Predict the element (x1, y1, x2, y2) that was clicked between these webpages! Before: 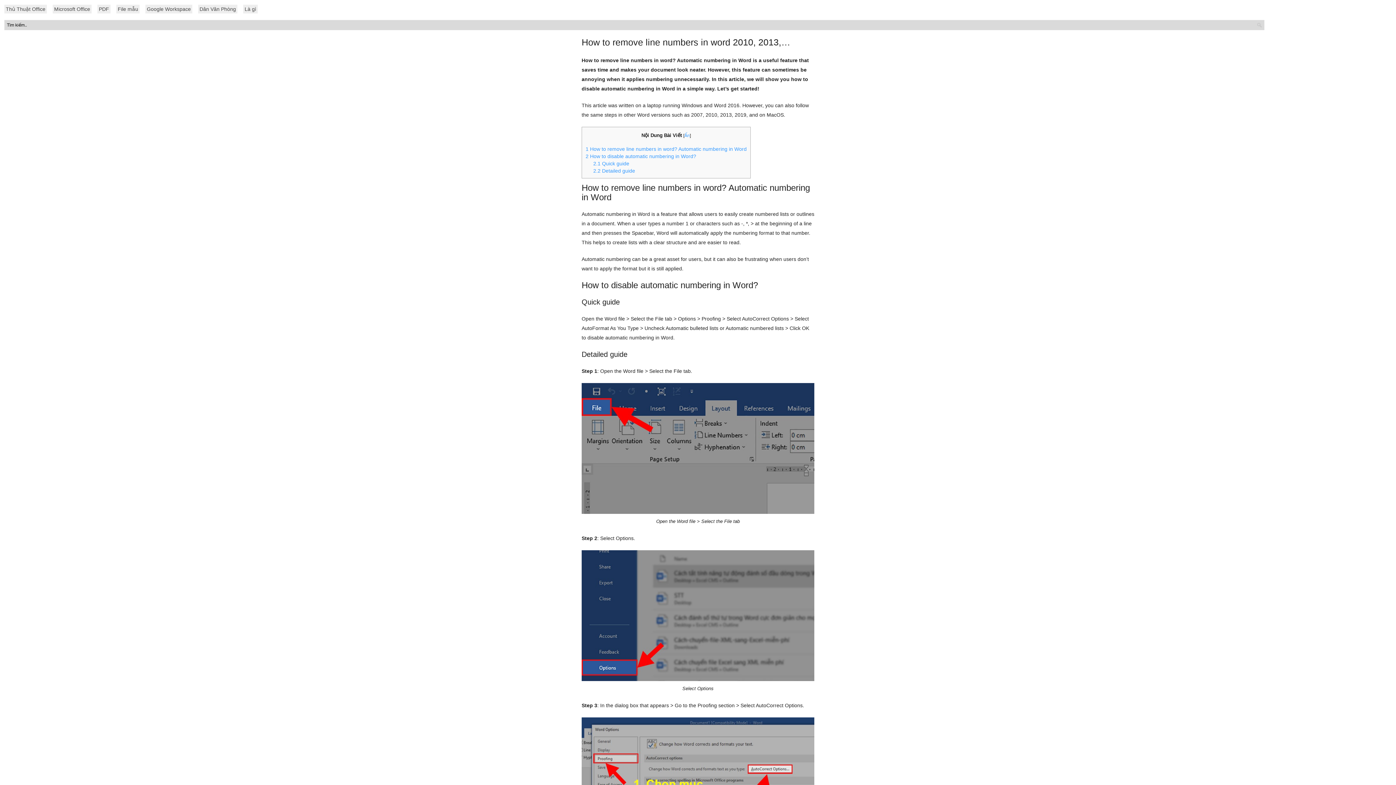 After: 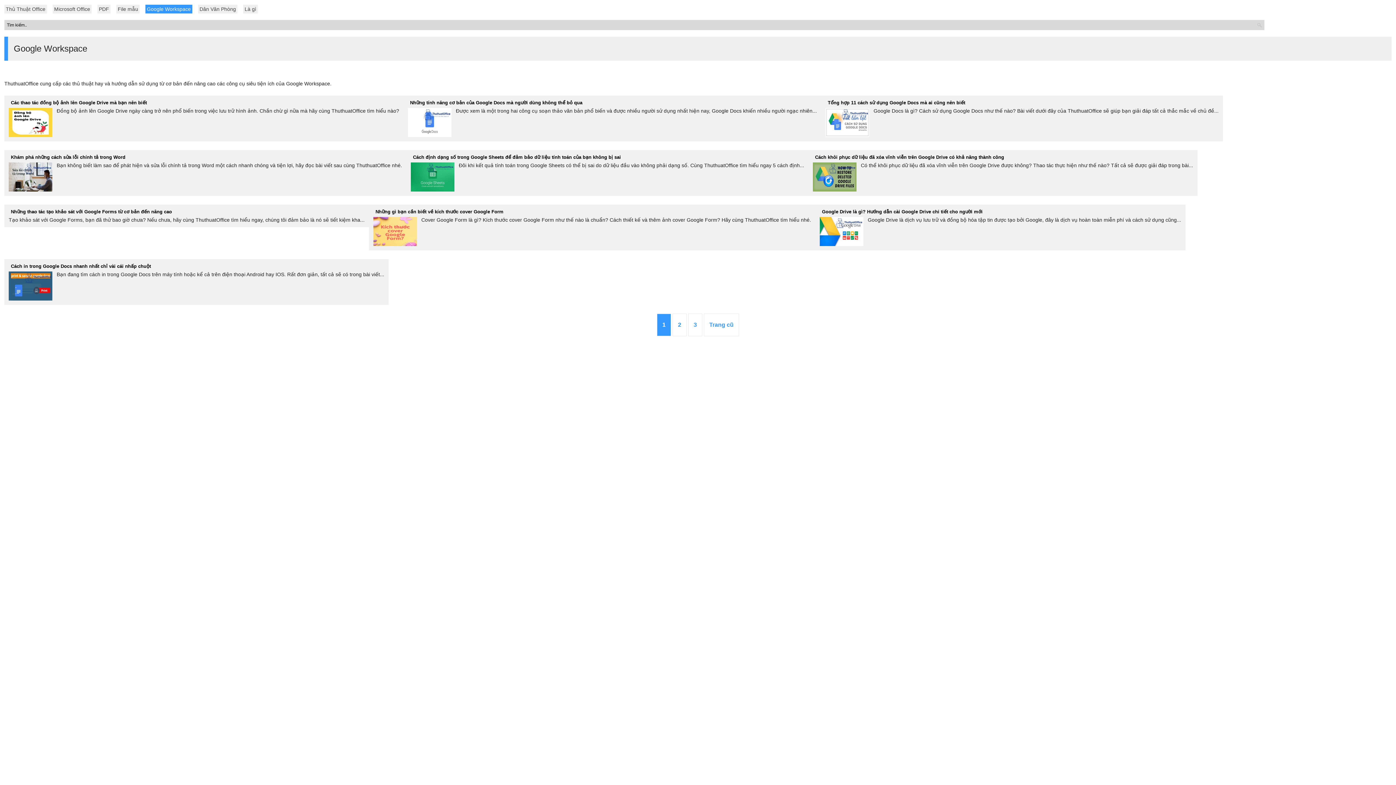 Action: label: Google Workspace bbox: (145, 4, 192, 13)